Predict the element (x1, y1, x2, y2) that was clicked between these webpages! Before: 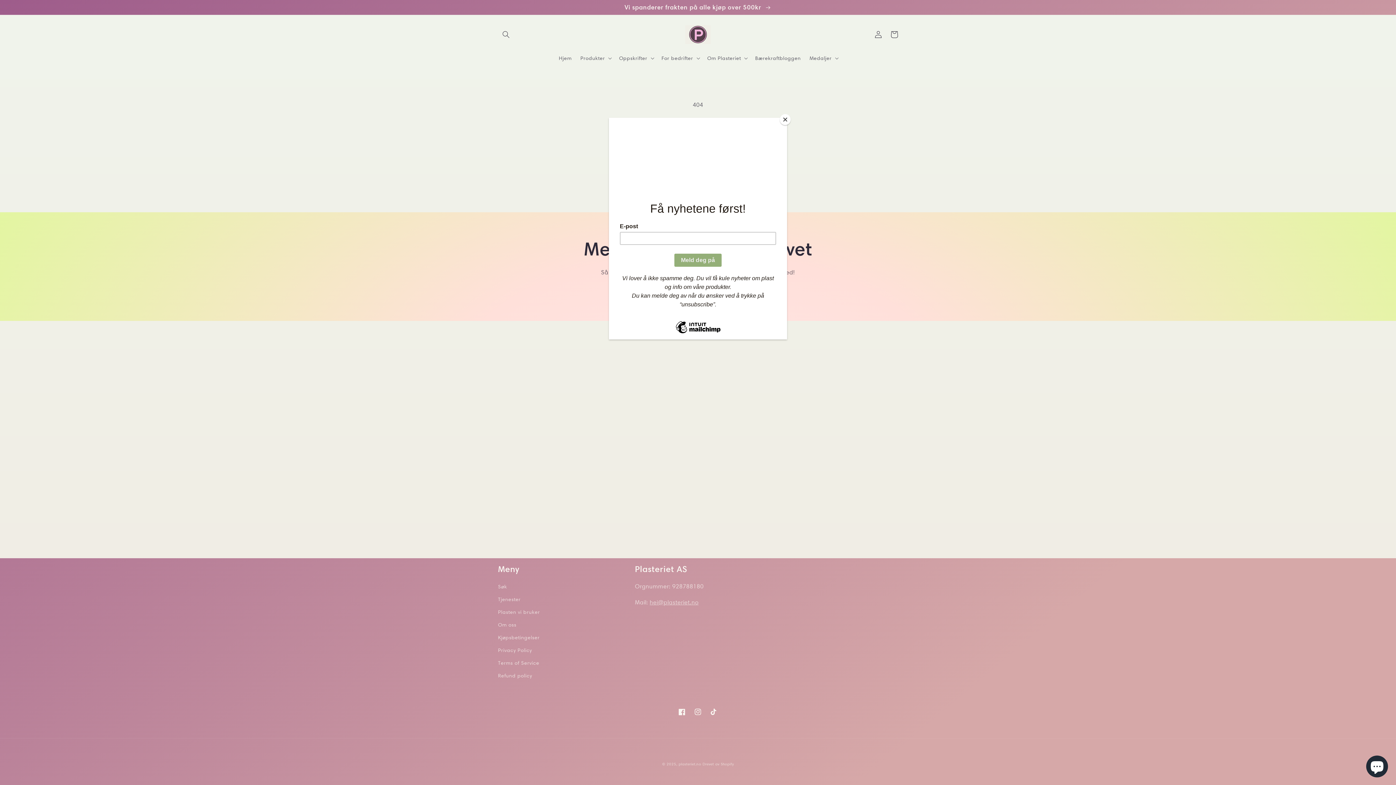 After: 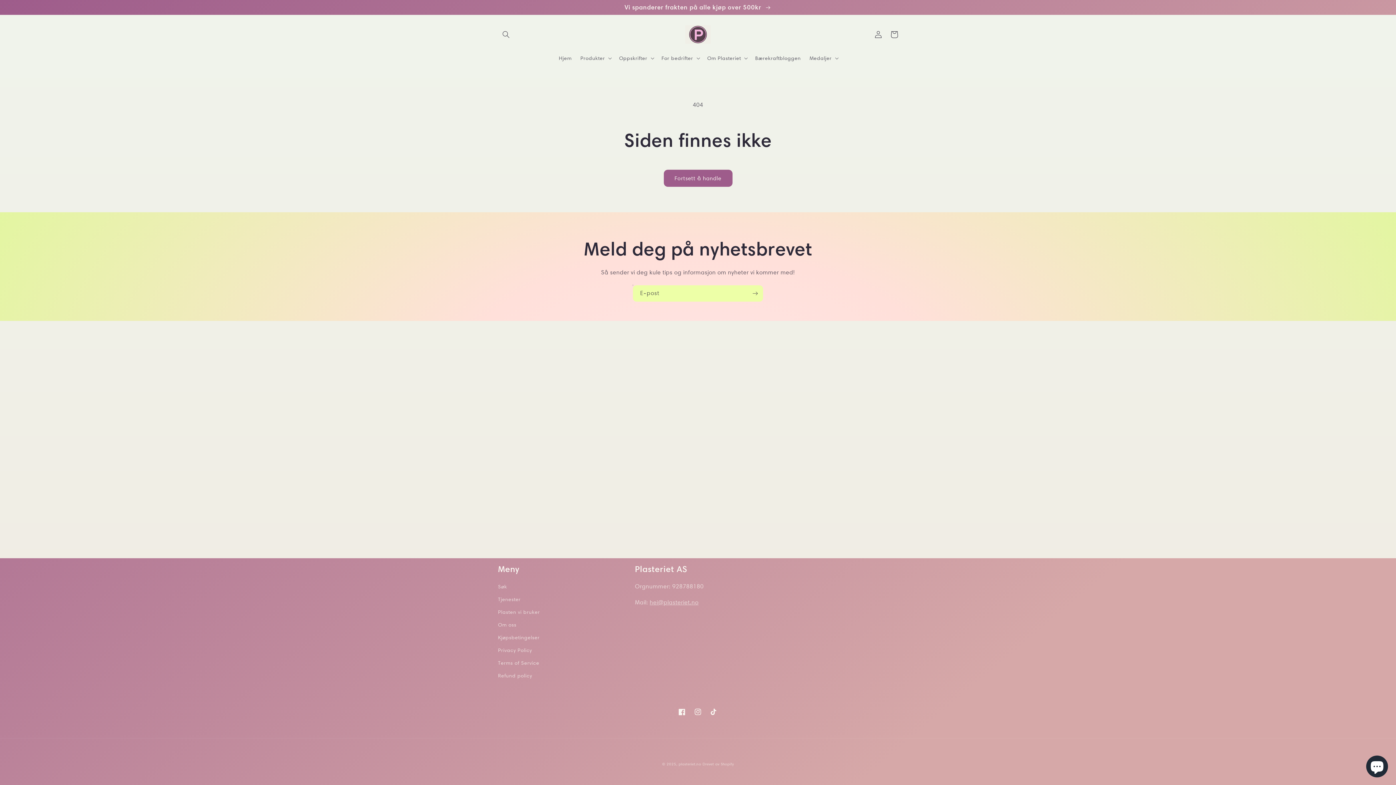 Action: label: Close bbox: (780, 114, 790, 125)